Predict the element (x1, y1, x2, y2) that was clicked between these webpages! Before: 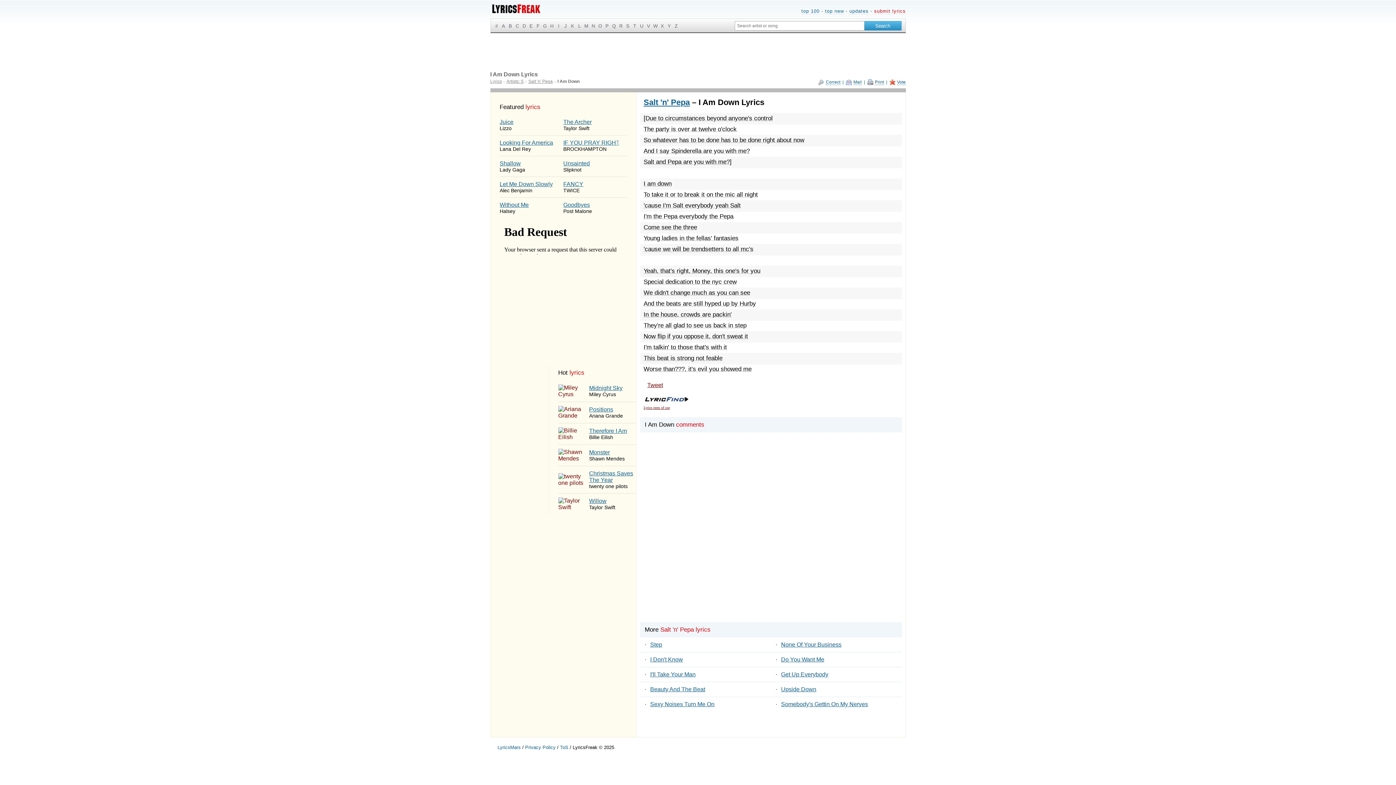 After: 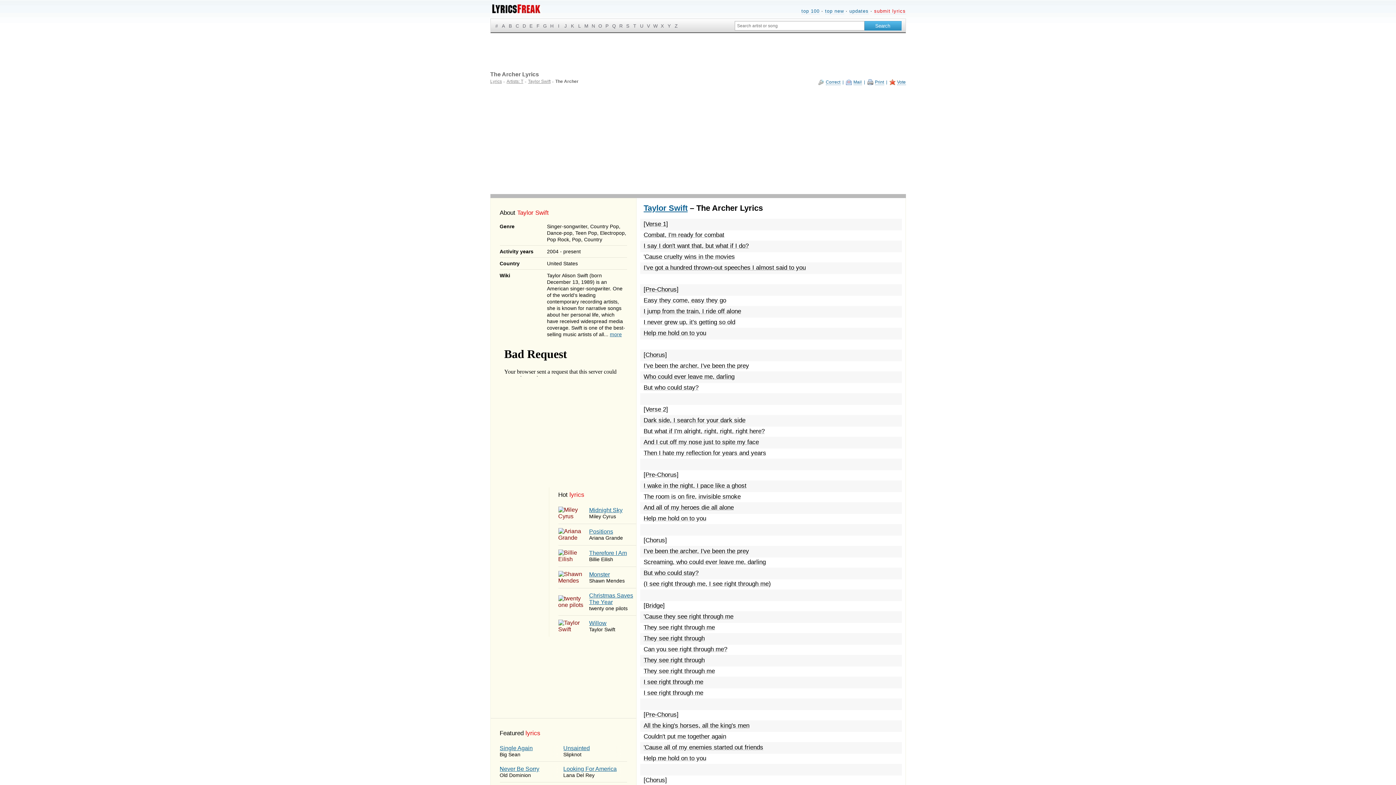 Action: bbox: (563, 114, 627, 135) label: The Archer
Taylor Swift